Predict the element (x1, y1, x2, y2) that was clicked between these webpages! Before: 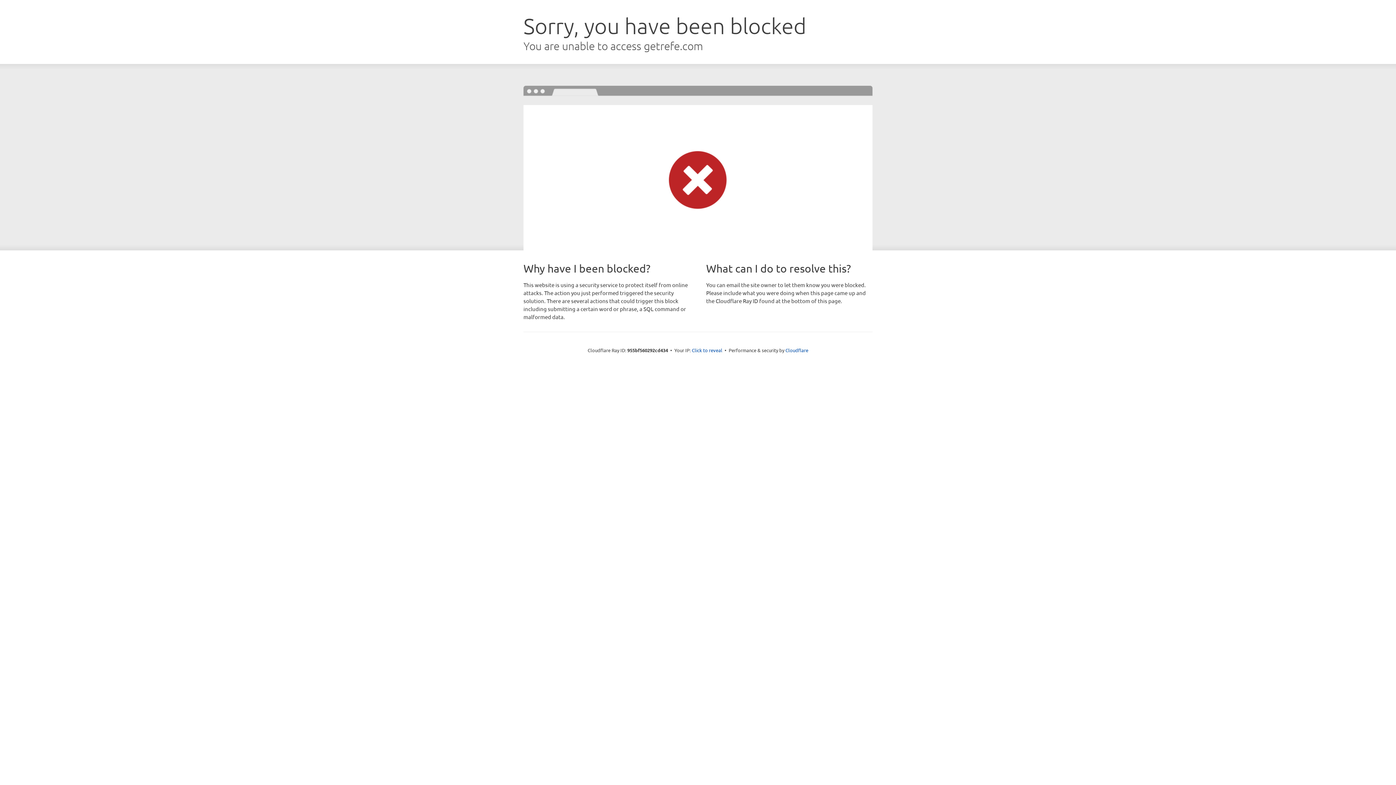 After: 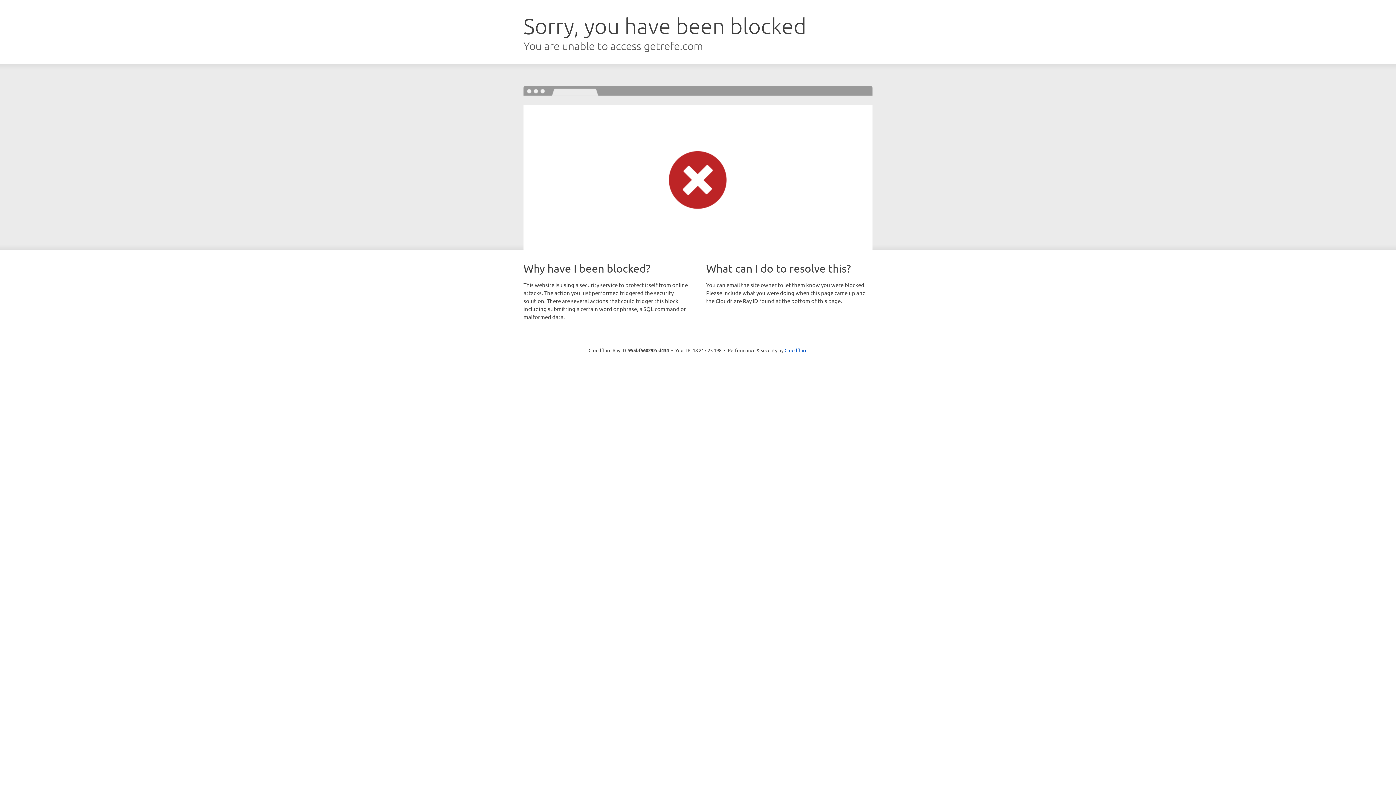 Action: bbox: (692, 346, 722, 353) label: Click to reveal